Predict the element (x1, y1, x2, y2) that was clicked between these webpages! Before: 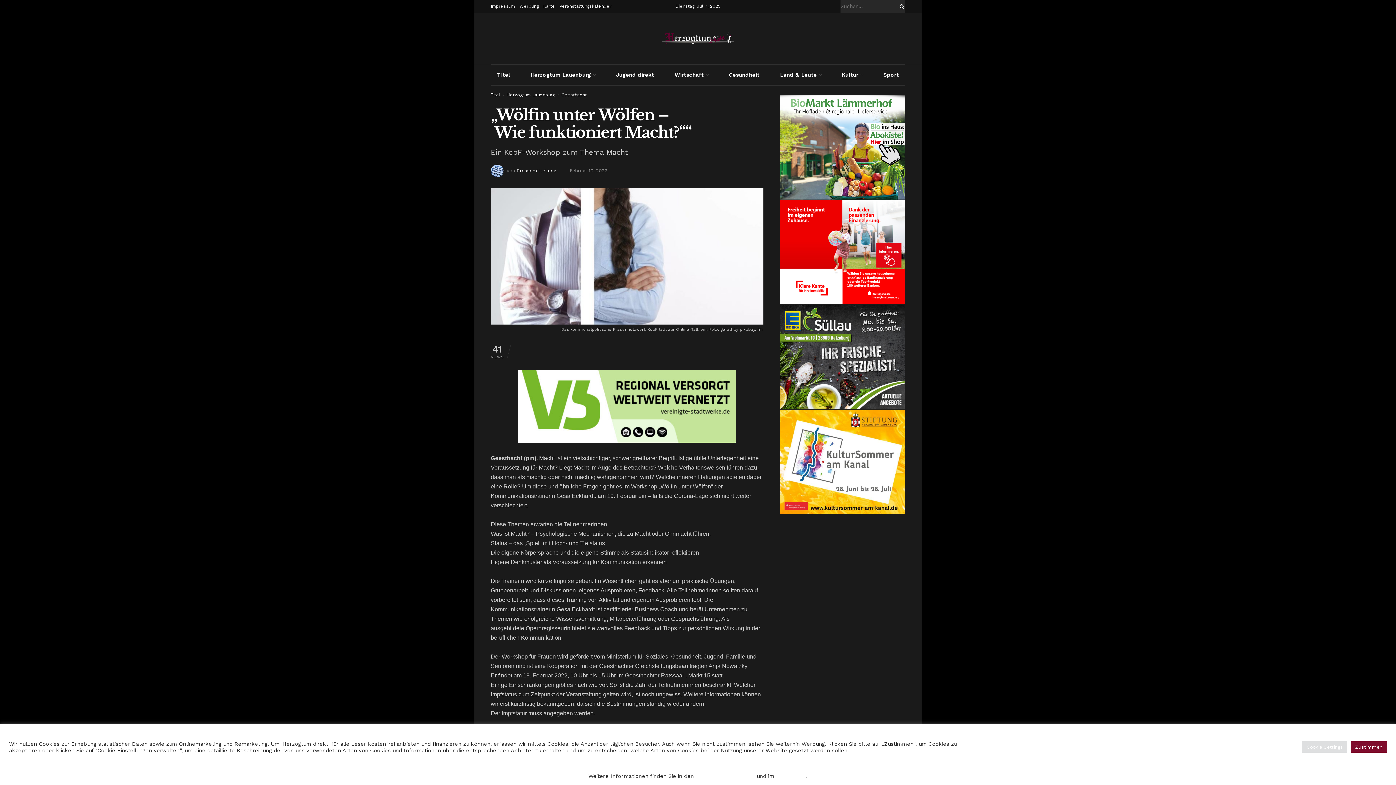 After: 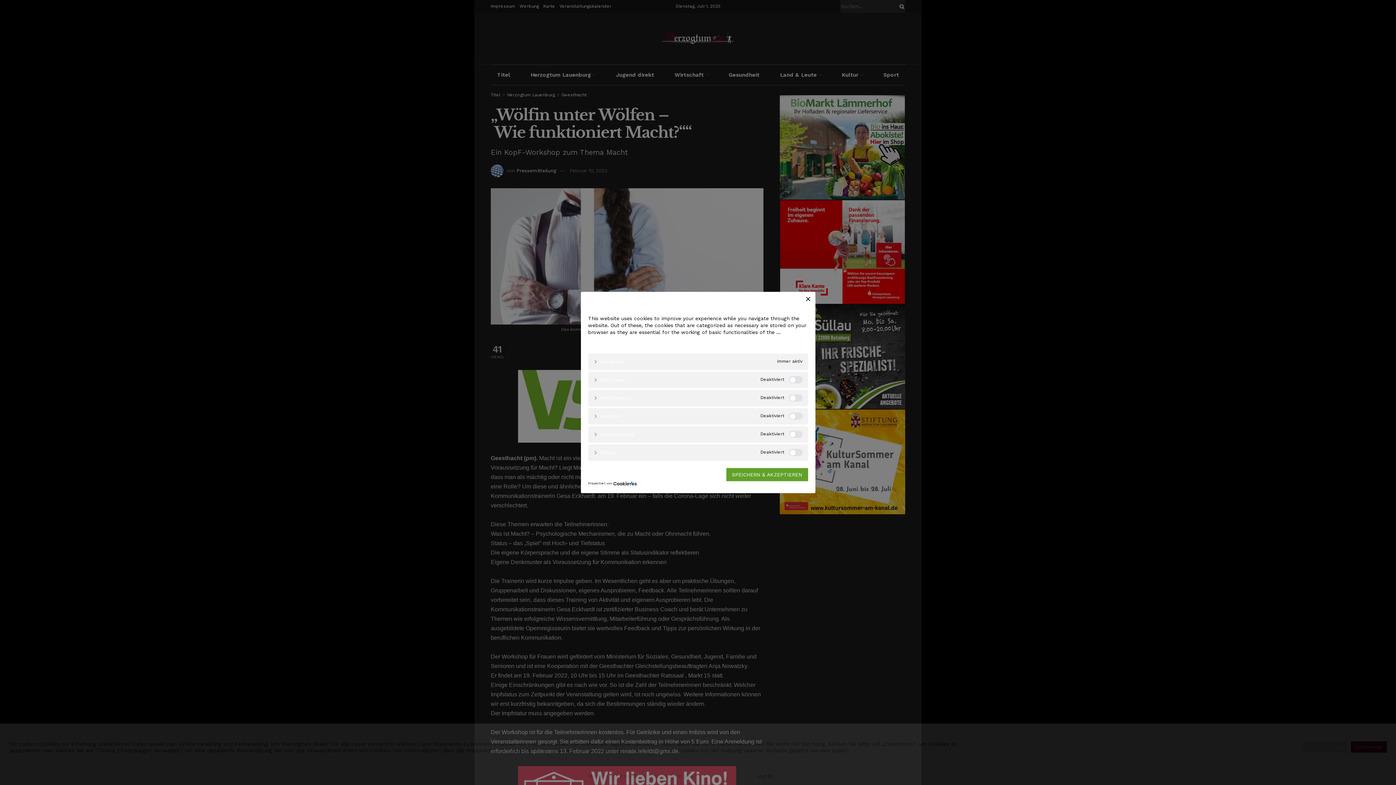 Action: bbox: (1302, 741, 1347, 753) label: Cookie Settings